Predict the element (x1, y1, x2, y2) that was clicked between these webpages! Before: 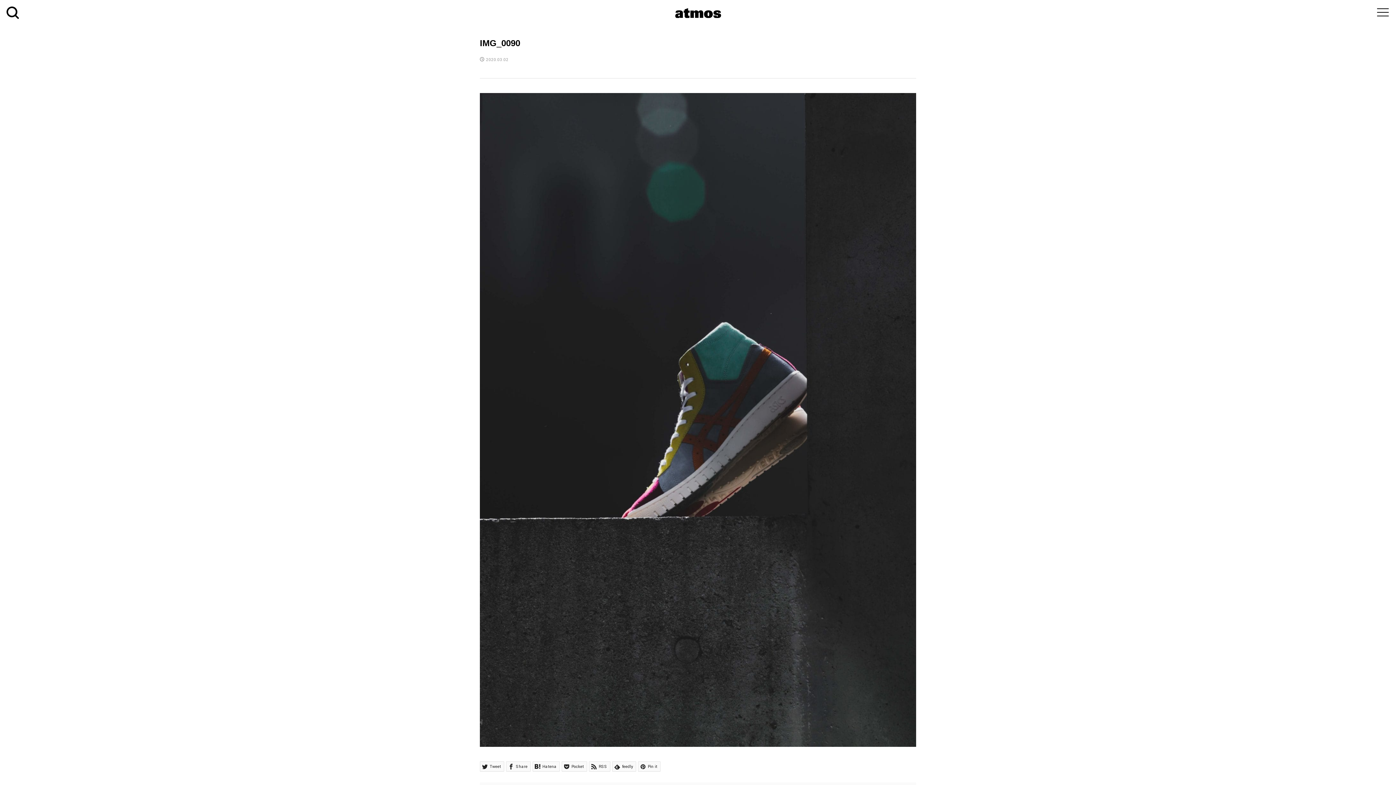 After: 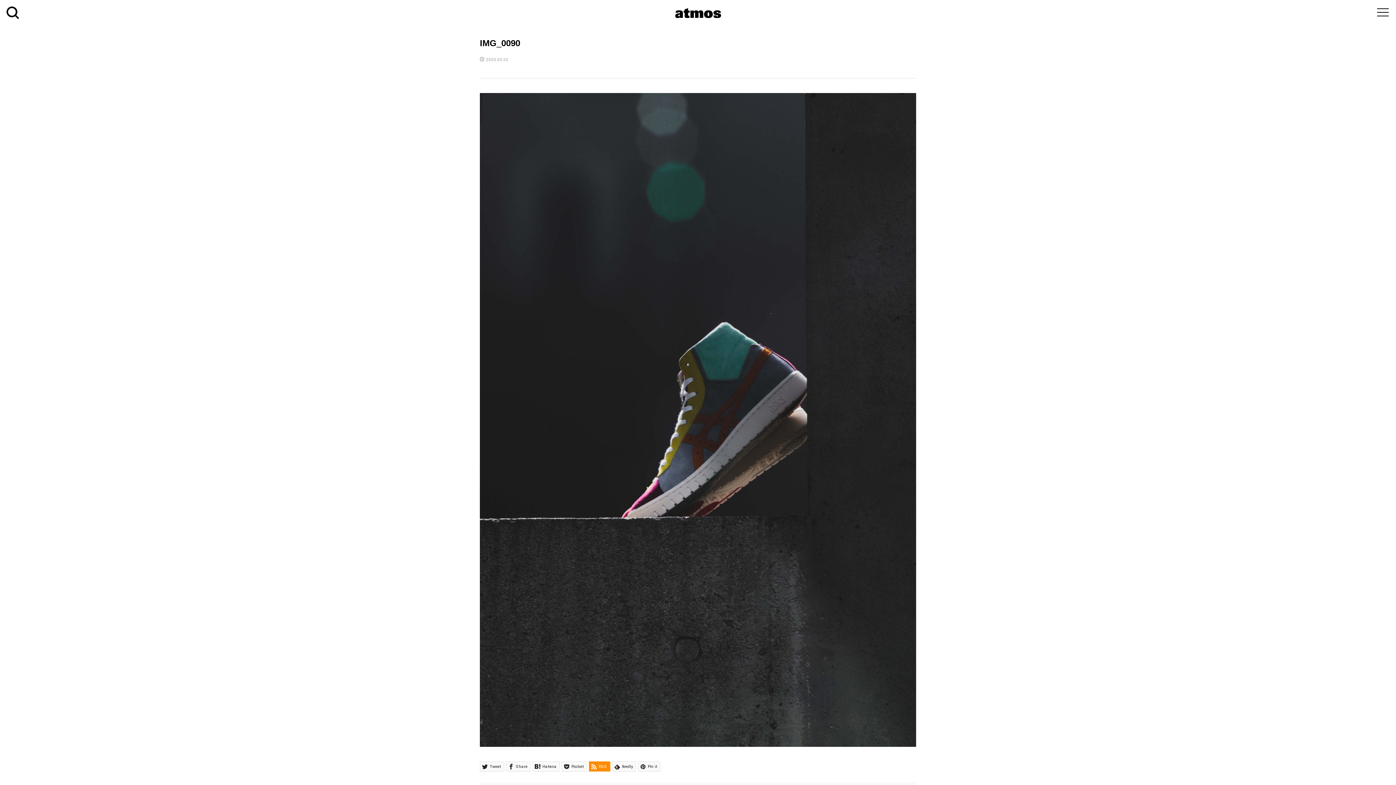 Action: bbox: (589, 761, 610, 772) label:  RSS